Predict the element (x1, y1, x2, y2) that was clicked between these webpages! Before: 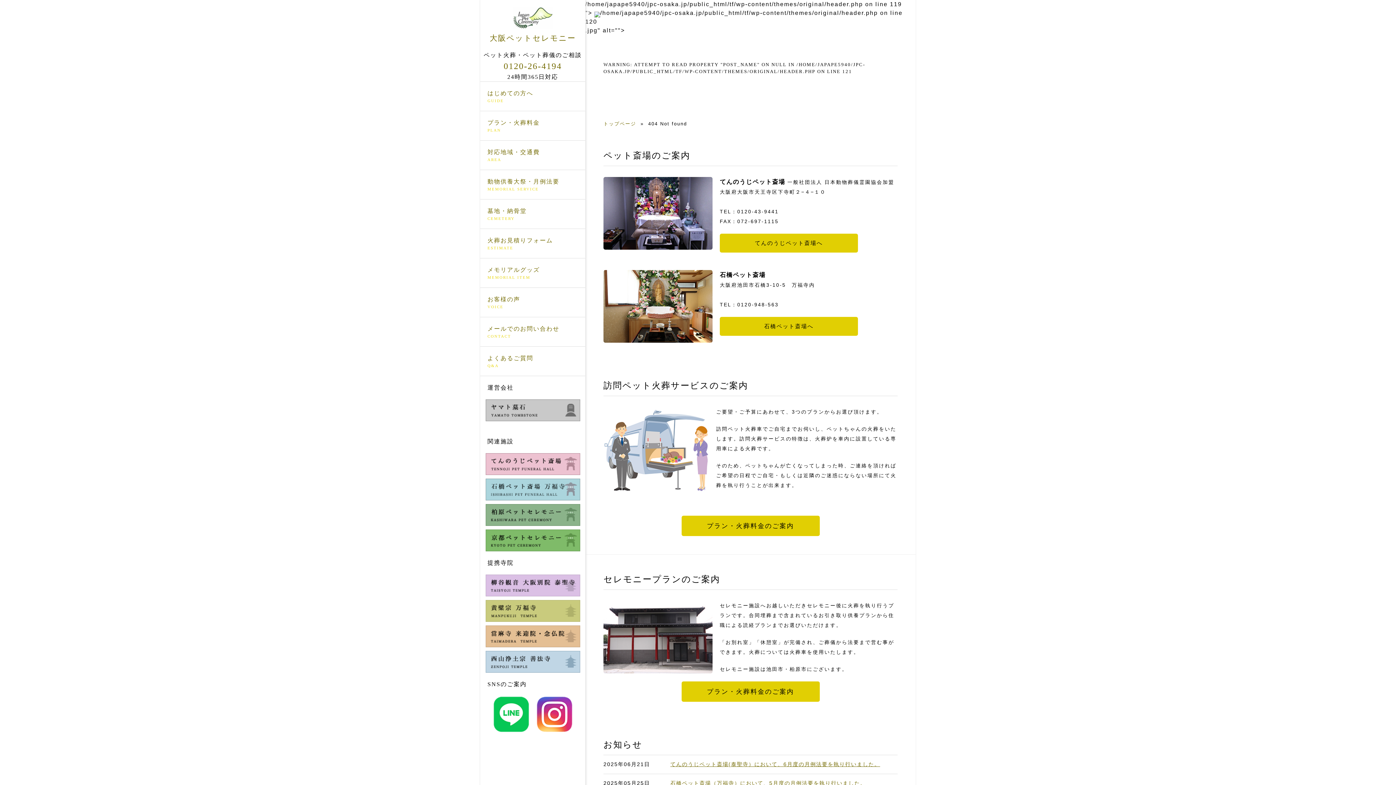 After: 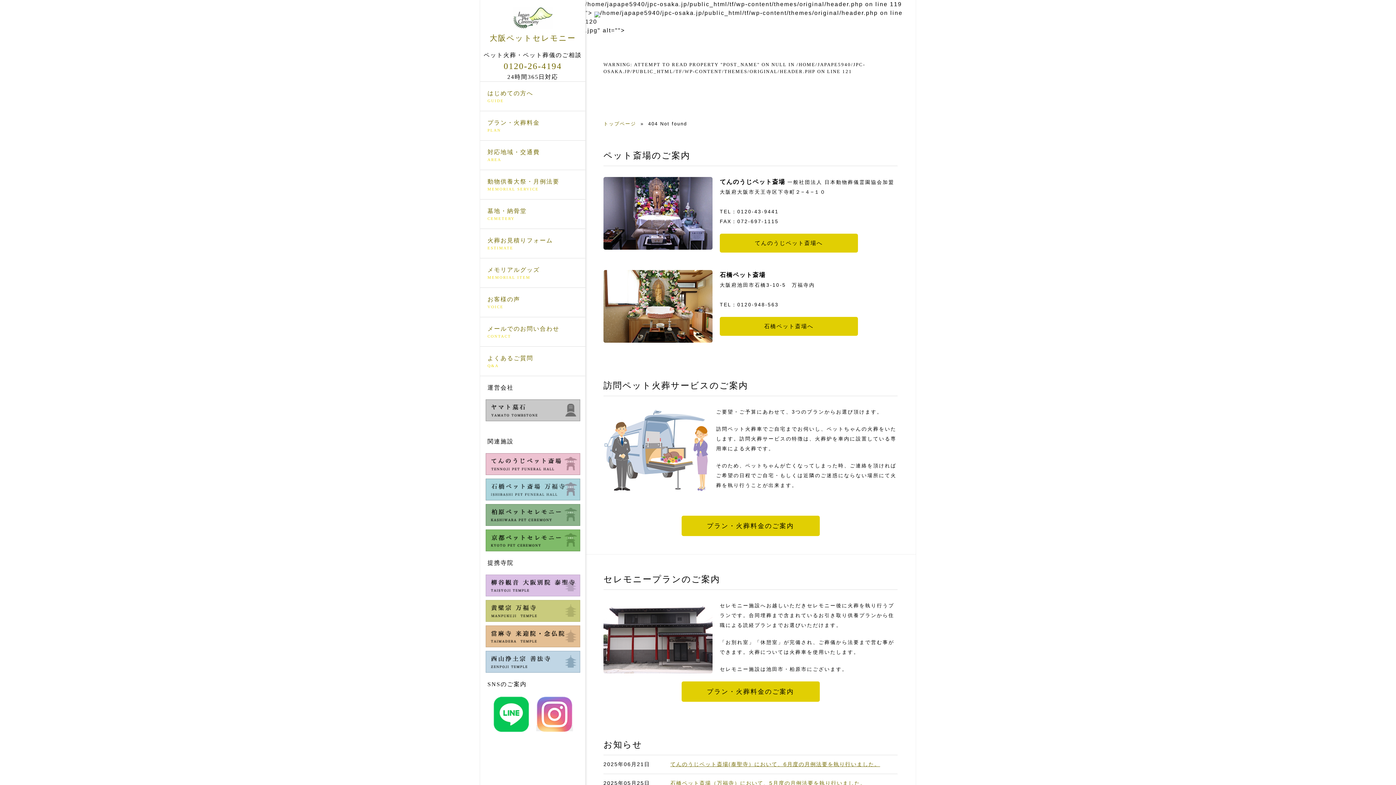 Action: bbox: (536, 725, 572, 731)